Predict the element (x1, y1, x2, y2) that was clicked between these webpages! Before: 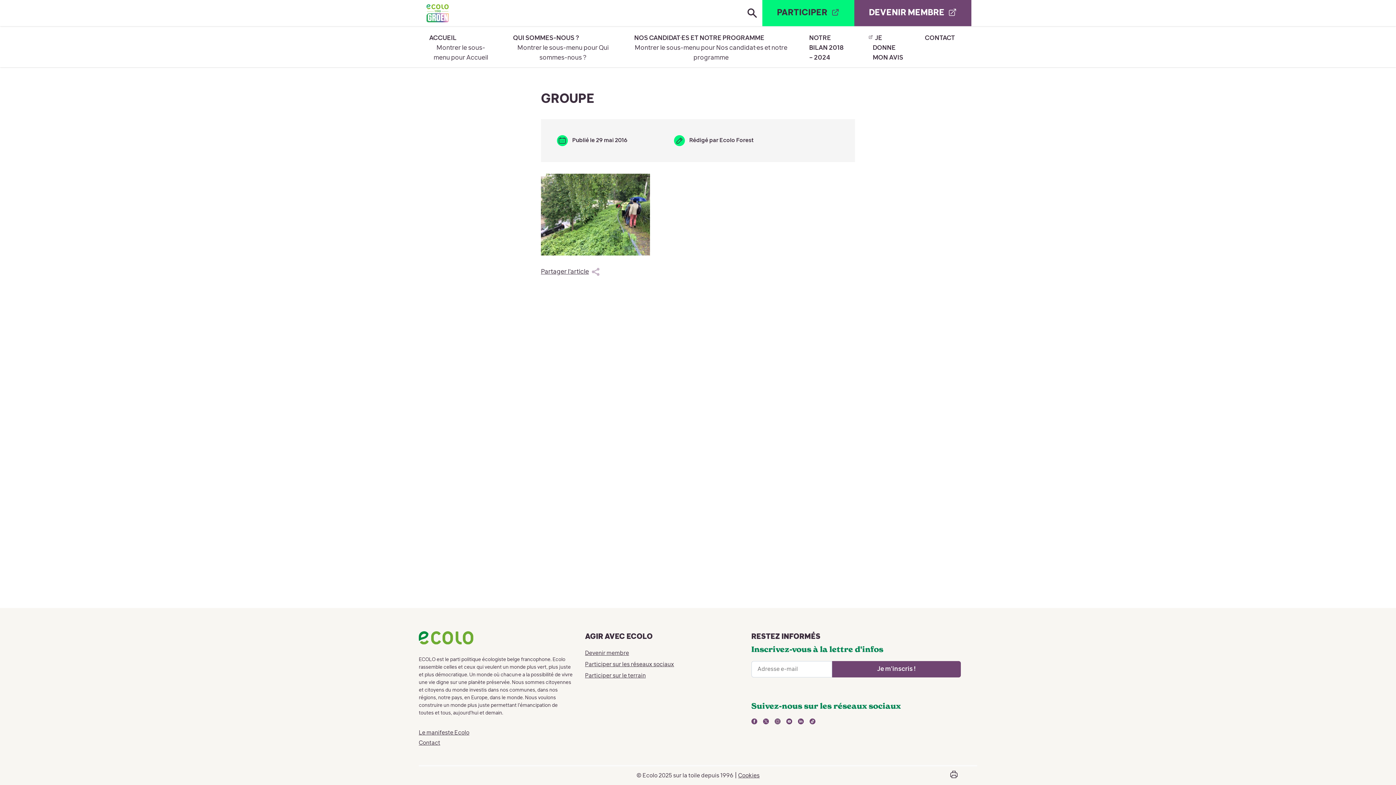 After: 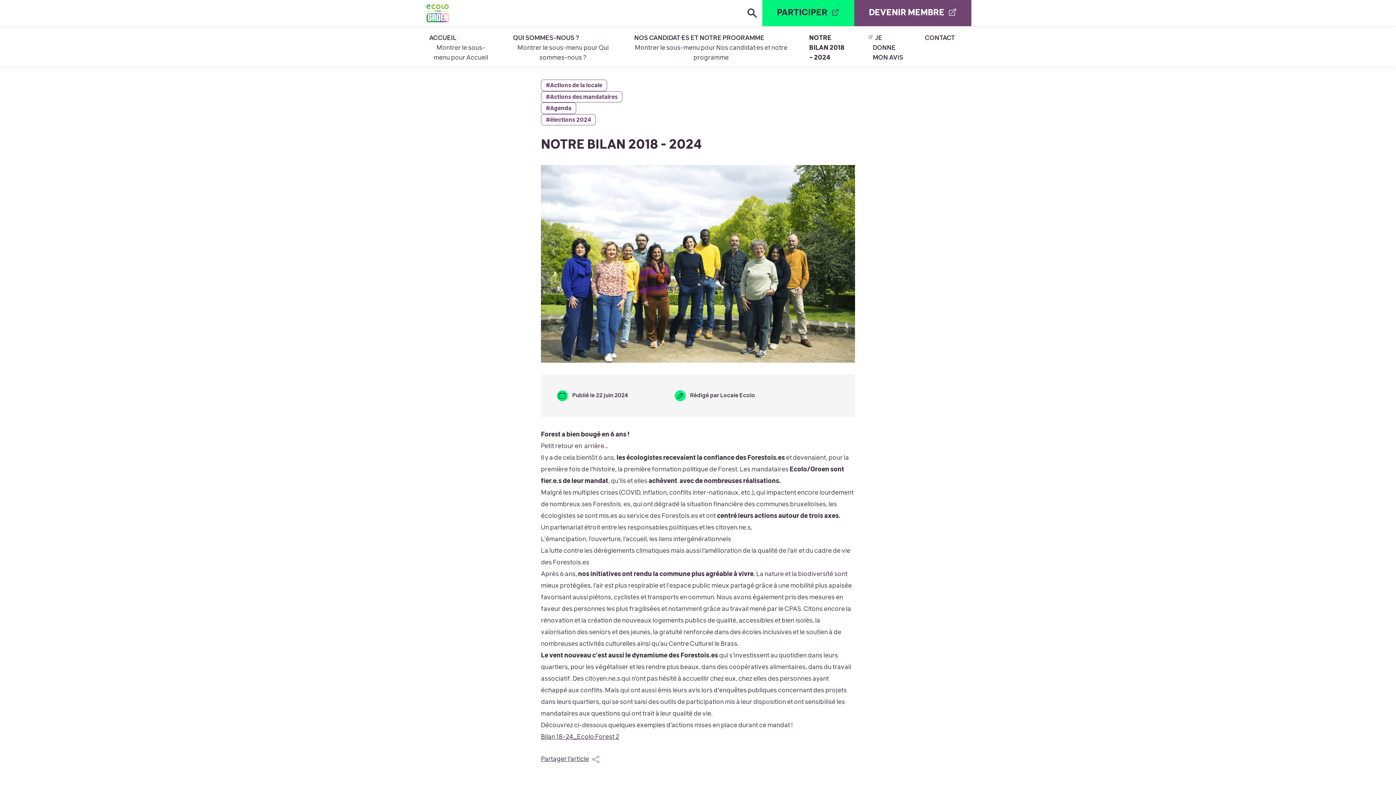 Action: label: NOTRE BILAN 2018 – 2024 bbox: (809, 33, 848, 62)